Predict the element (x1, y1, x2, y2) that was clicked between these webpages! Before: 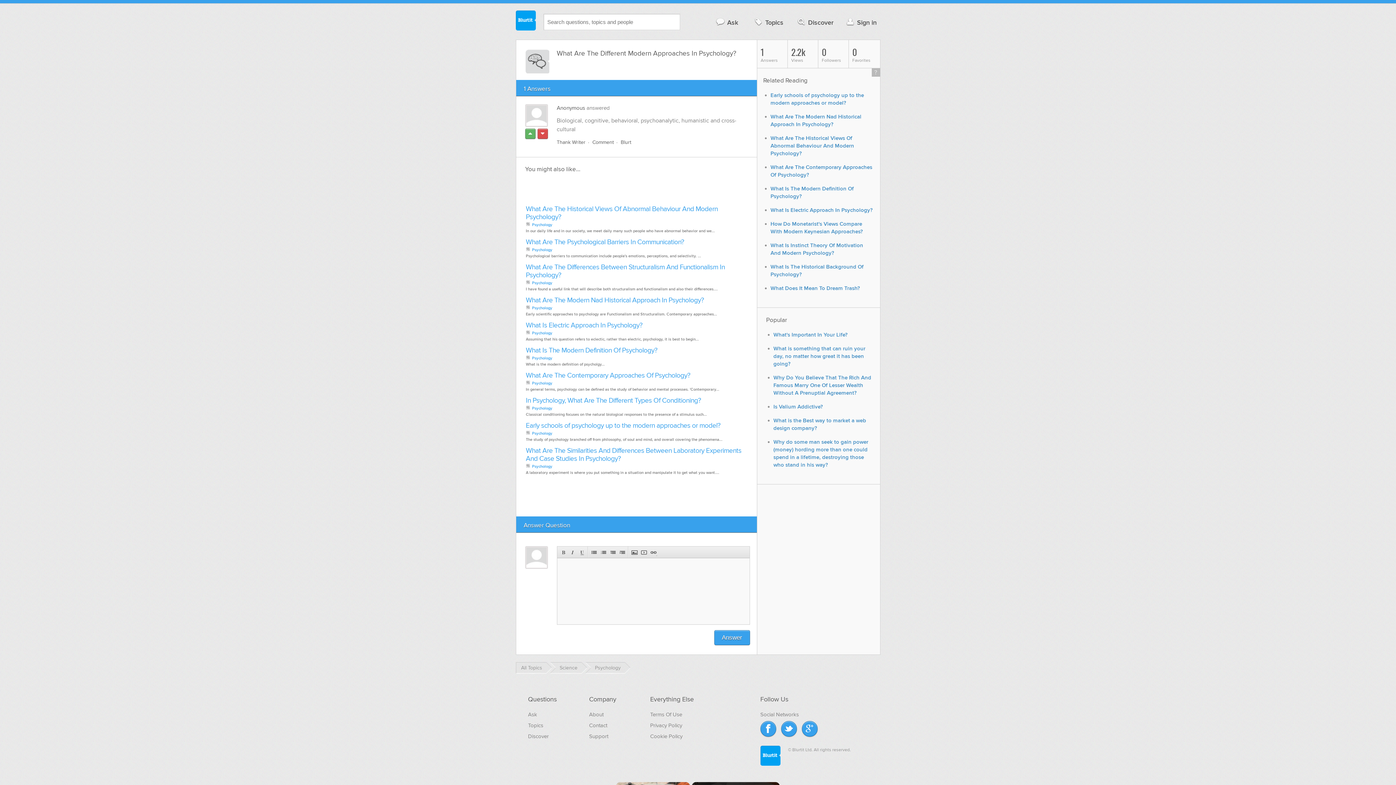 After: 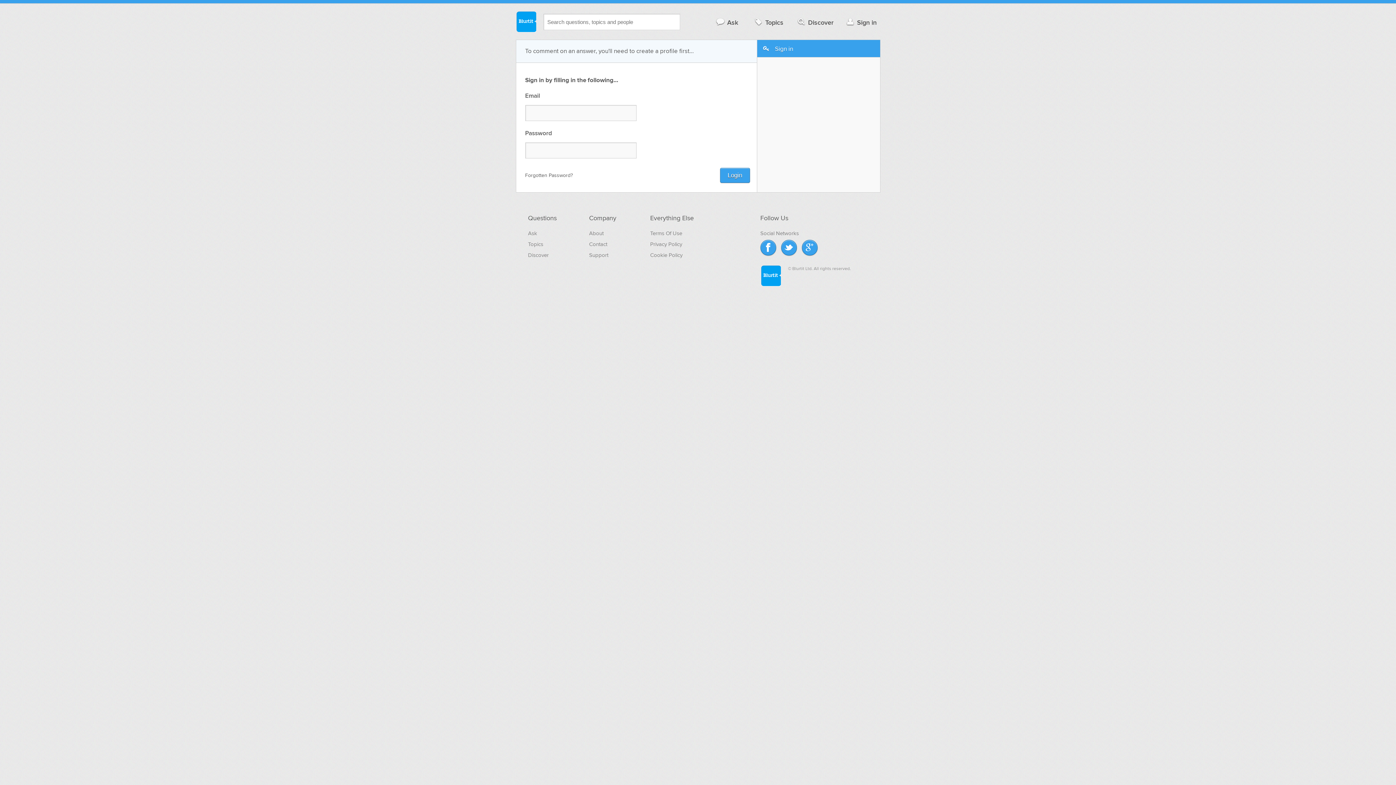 Action: bbox: (592, 139, 614, 145) label: Comment